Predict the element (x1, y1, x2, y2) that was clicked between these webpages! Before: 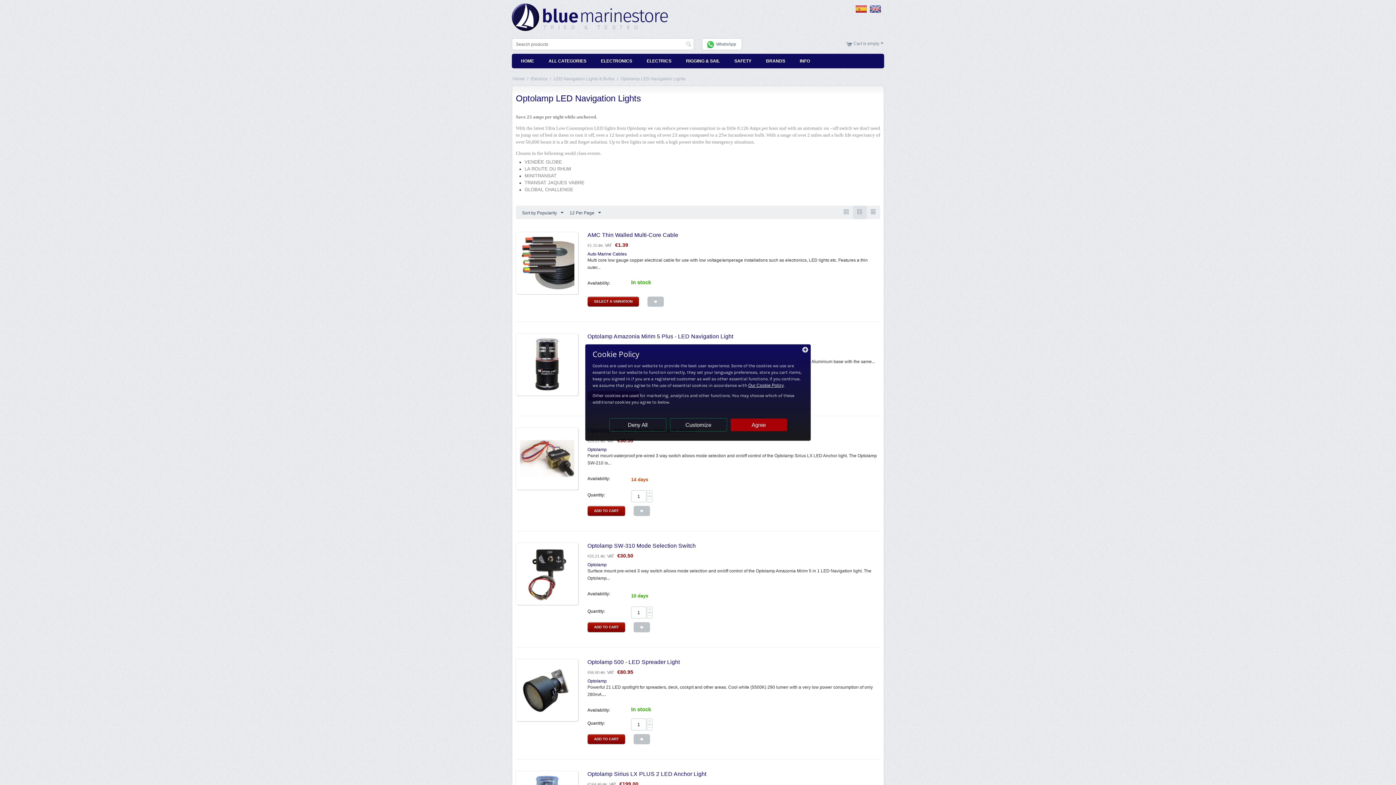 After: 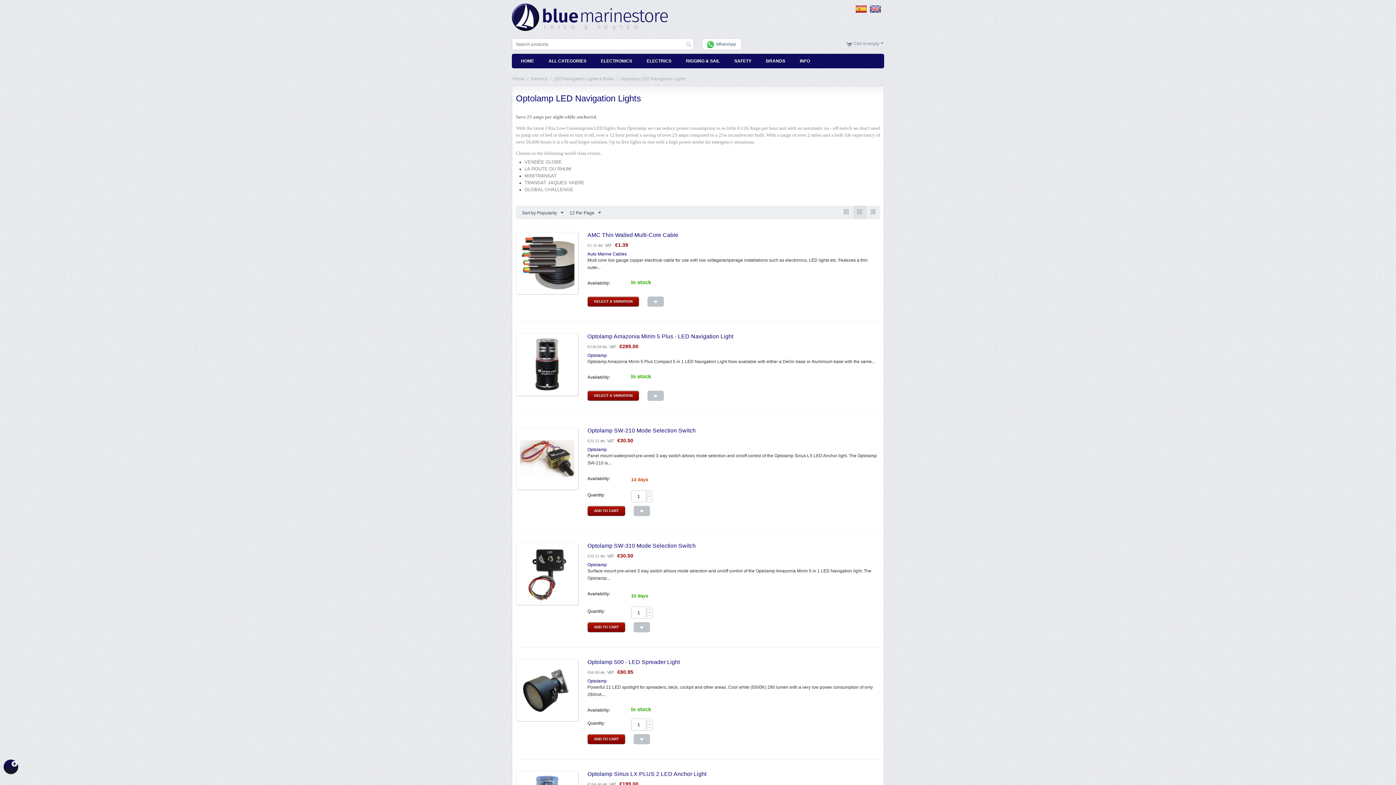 Action: label: Agree bbox: (730, 418, 787, 431)